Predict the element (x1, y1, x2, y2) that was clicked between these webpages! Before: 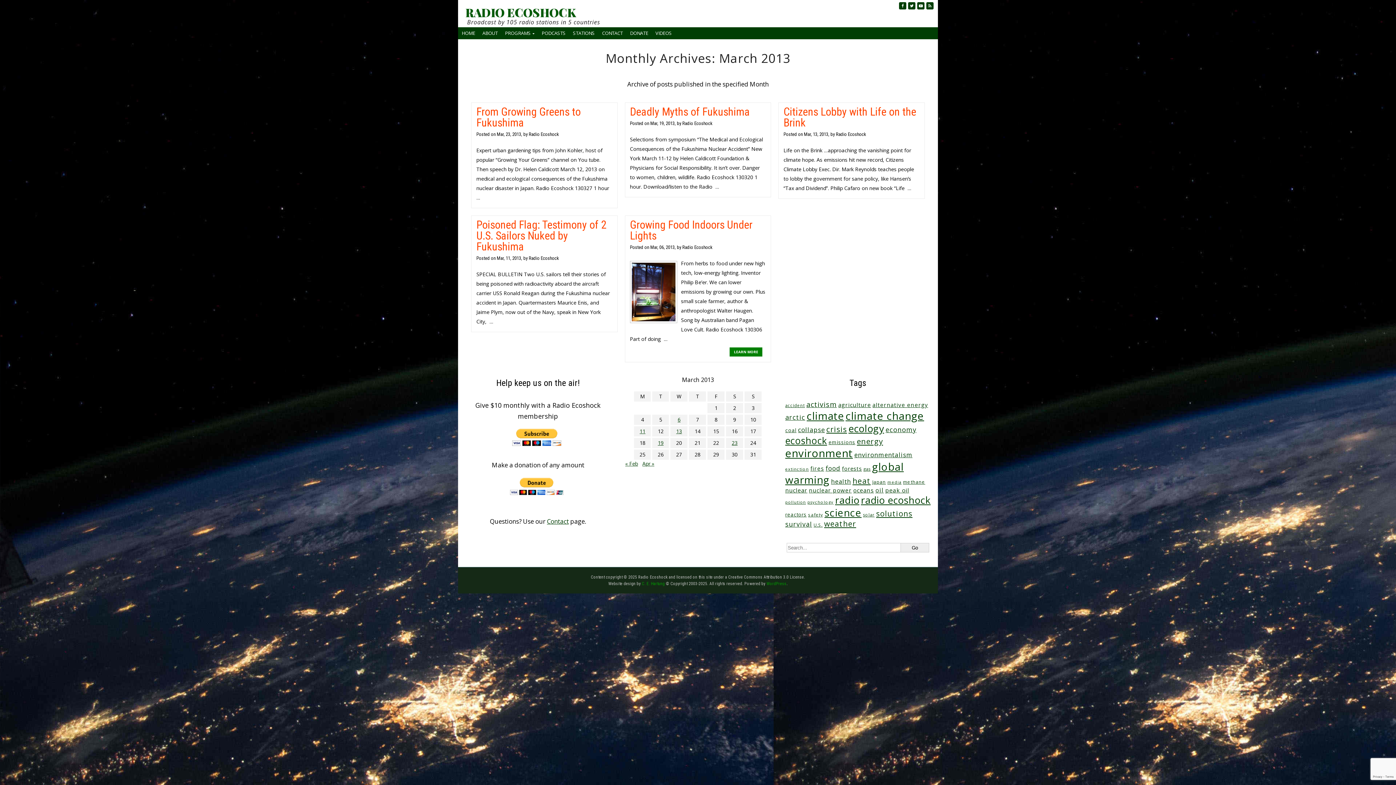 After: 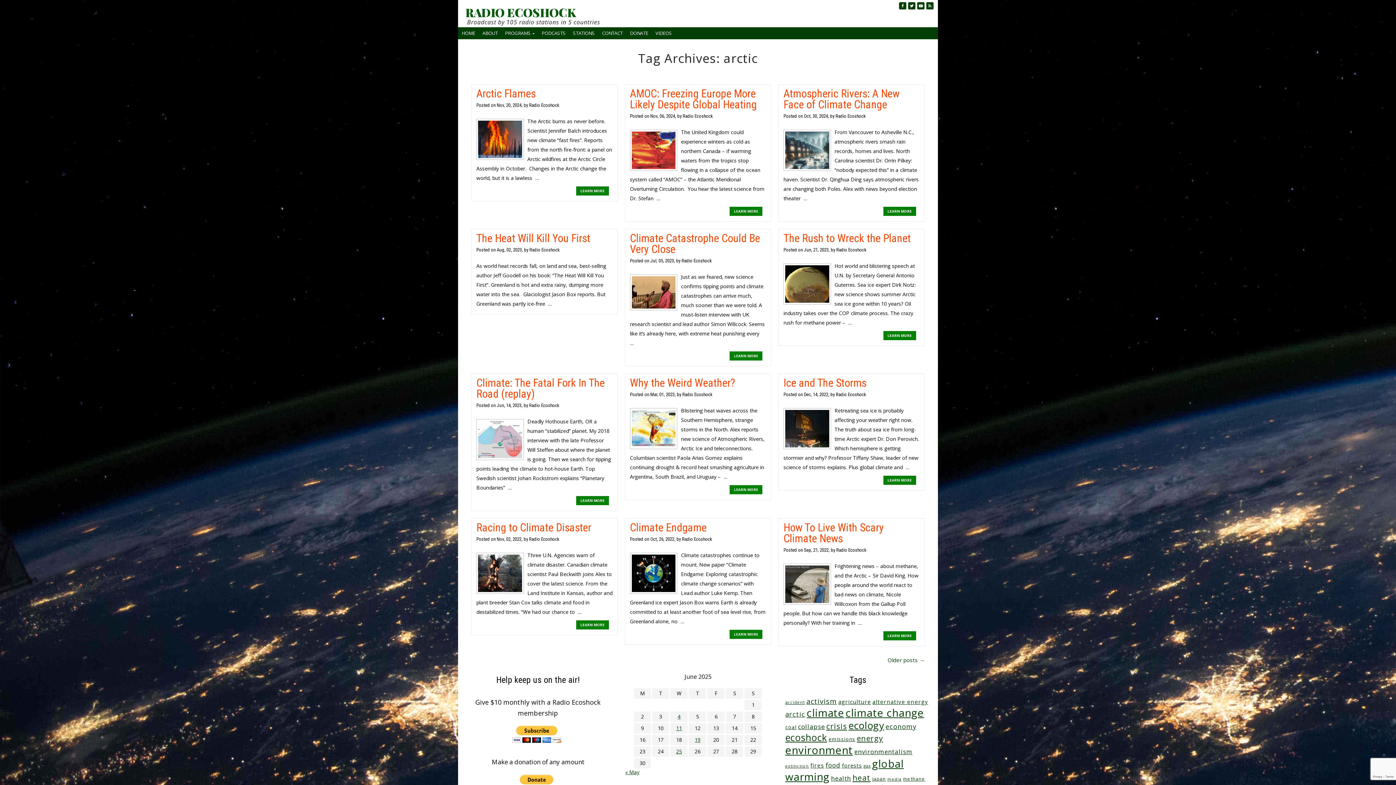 Action: bbox: (785, 413, 805, 421) label: arctic (84 items)